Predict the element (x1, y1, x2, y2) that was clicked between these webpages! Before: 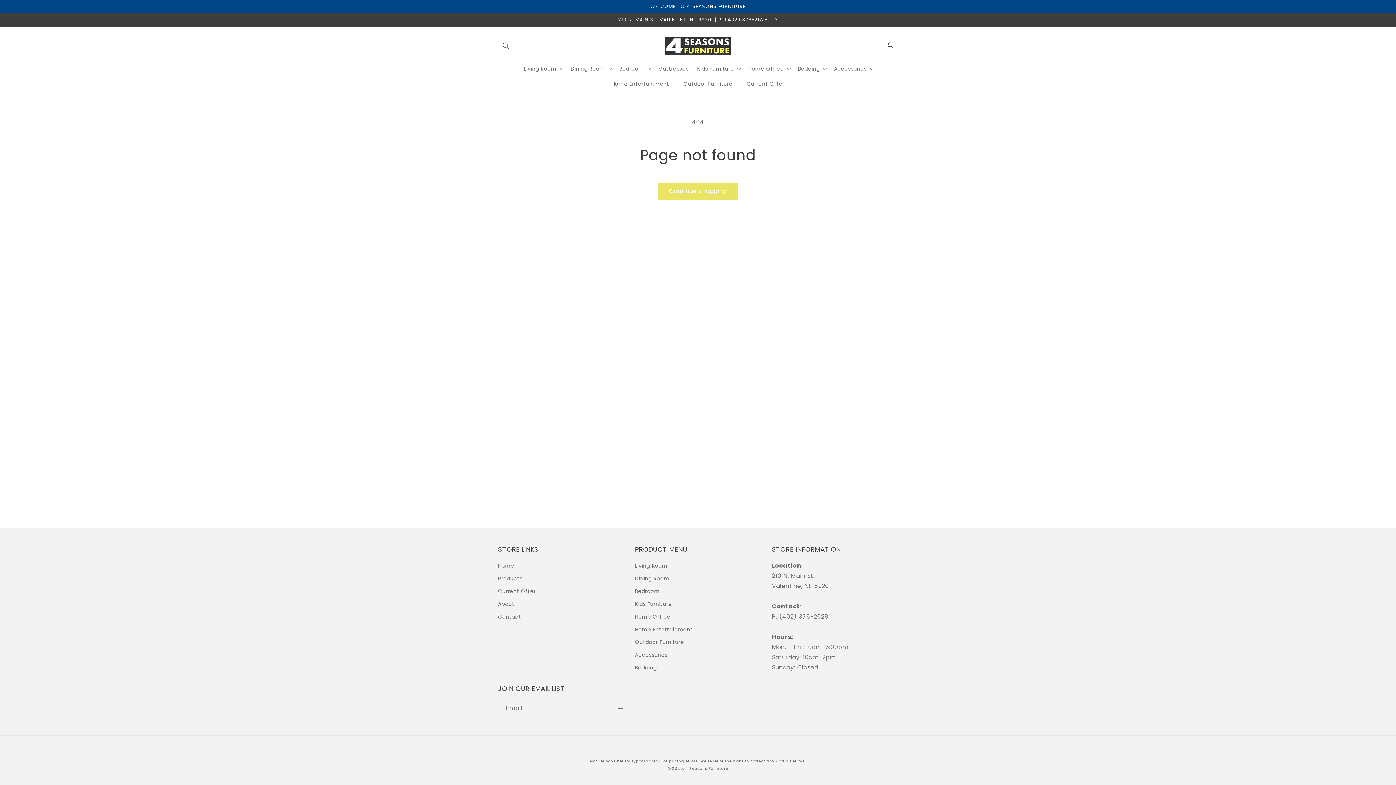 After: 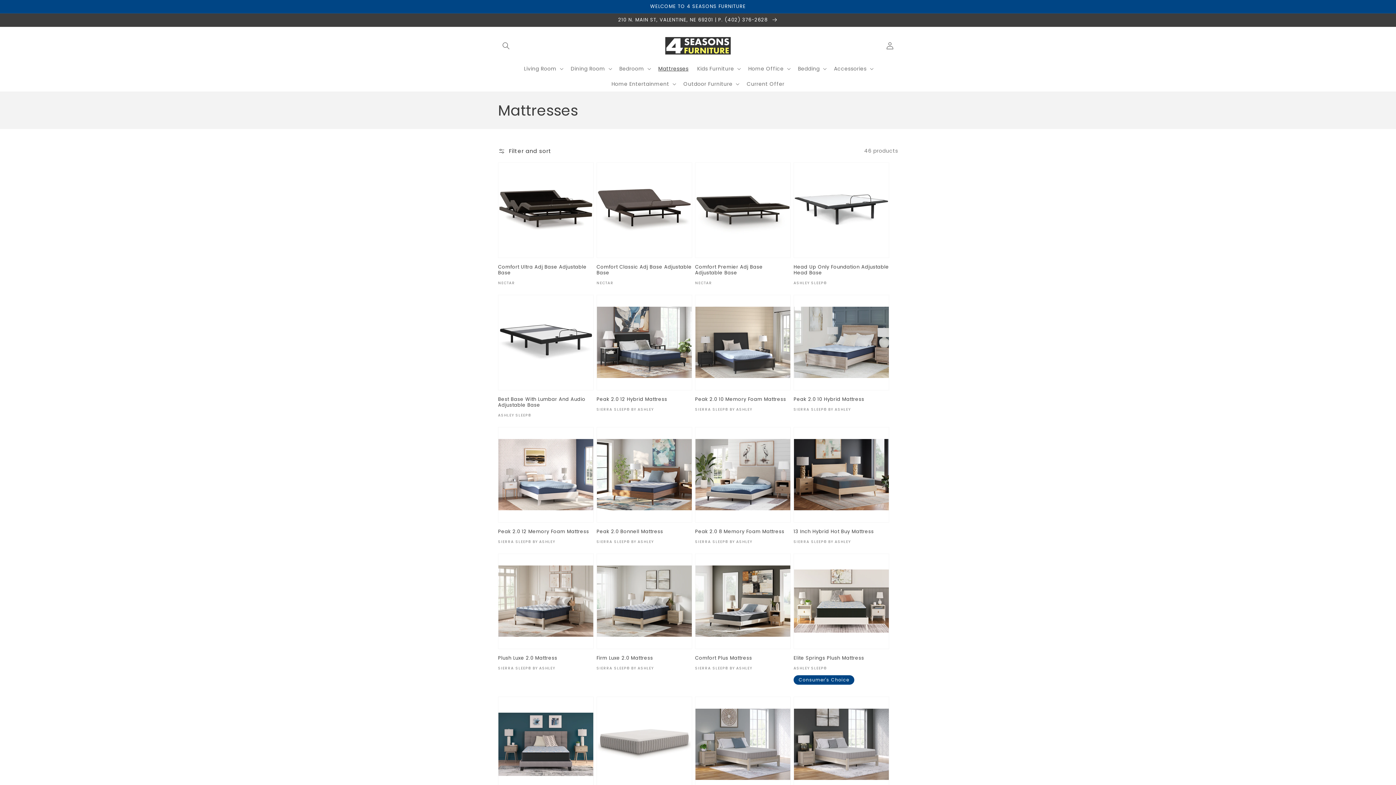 Action: bbox: (654, 60, 693, 76) label: Mattresses